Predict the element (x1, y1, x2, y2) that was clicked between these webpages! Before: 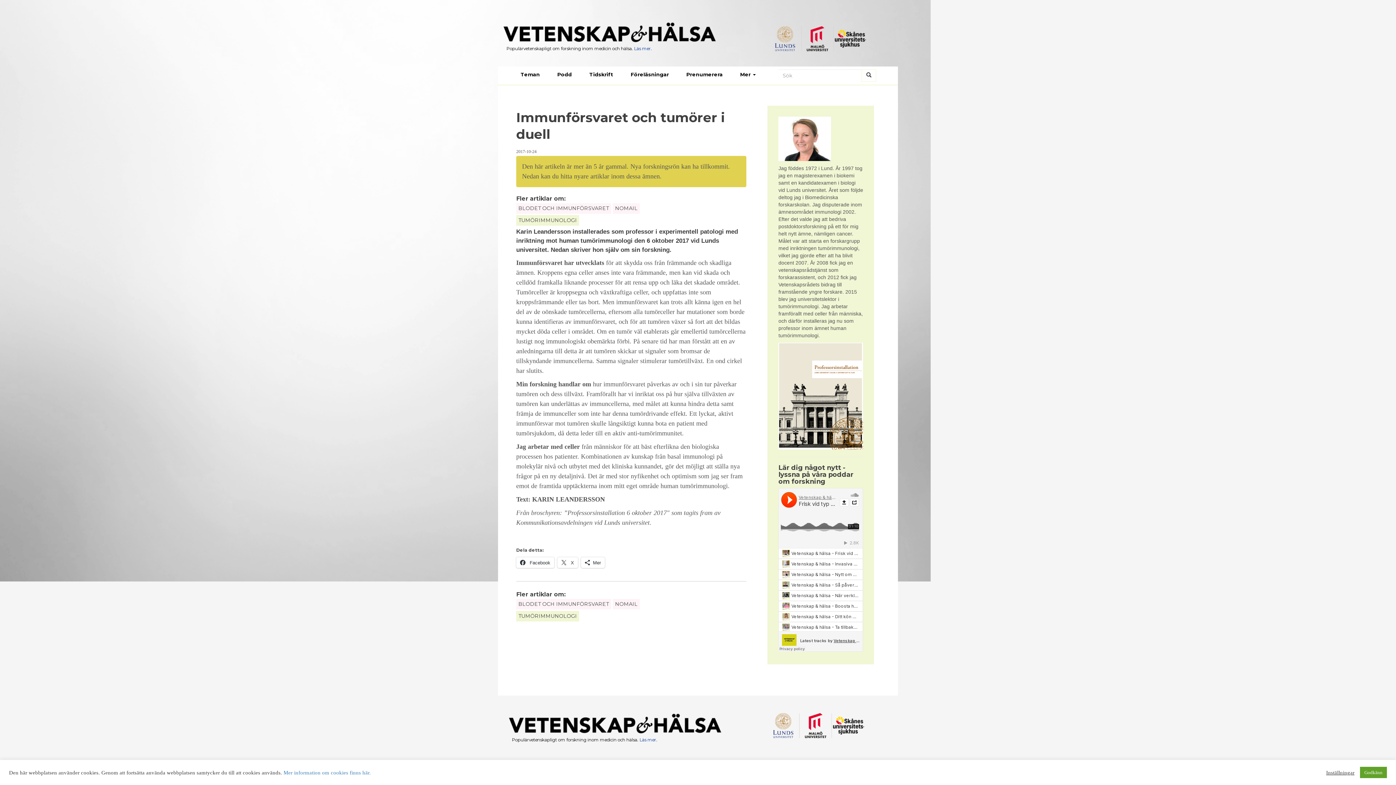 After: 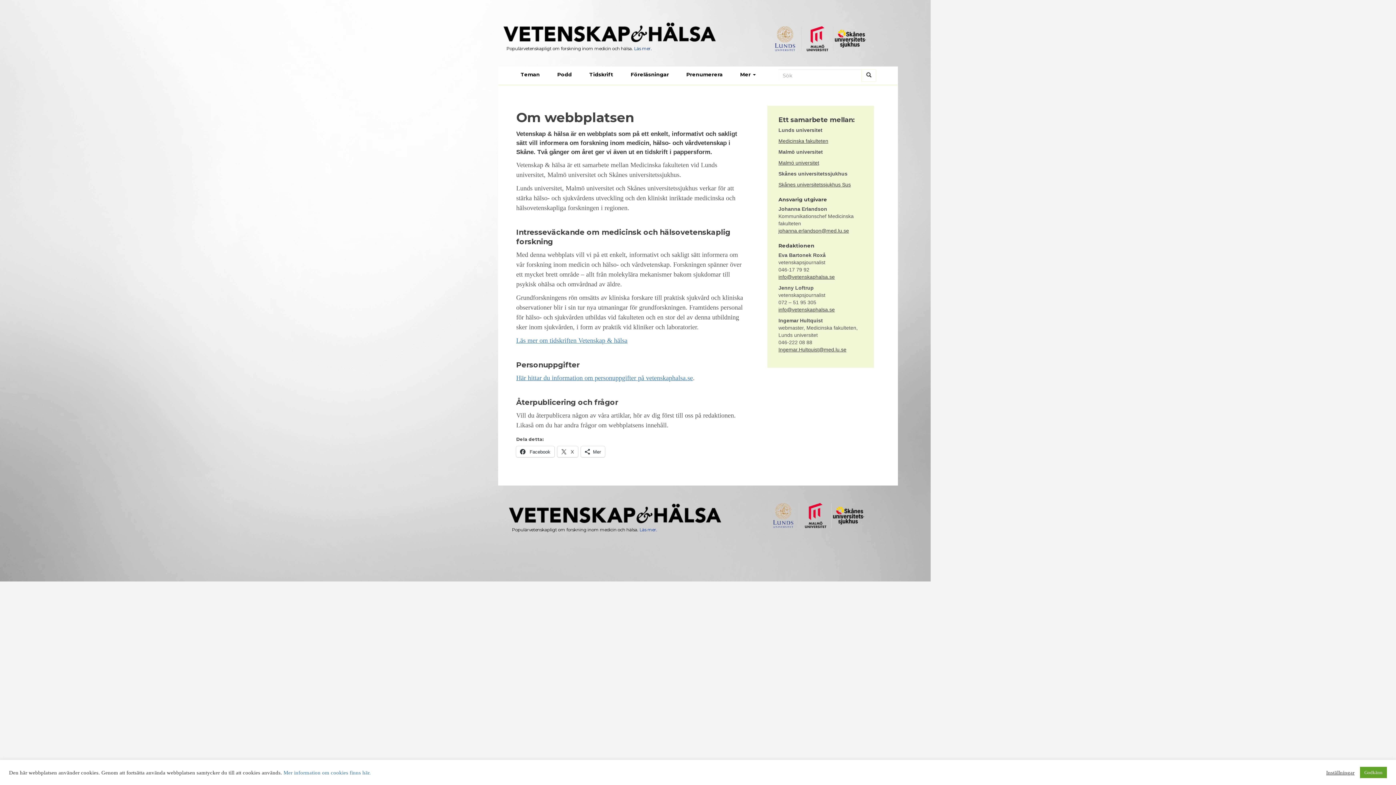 Action: label: Läs mer. bbox: (634, 45, 652, 51)